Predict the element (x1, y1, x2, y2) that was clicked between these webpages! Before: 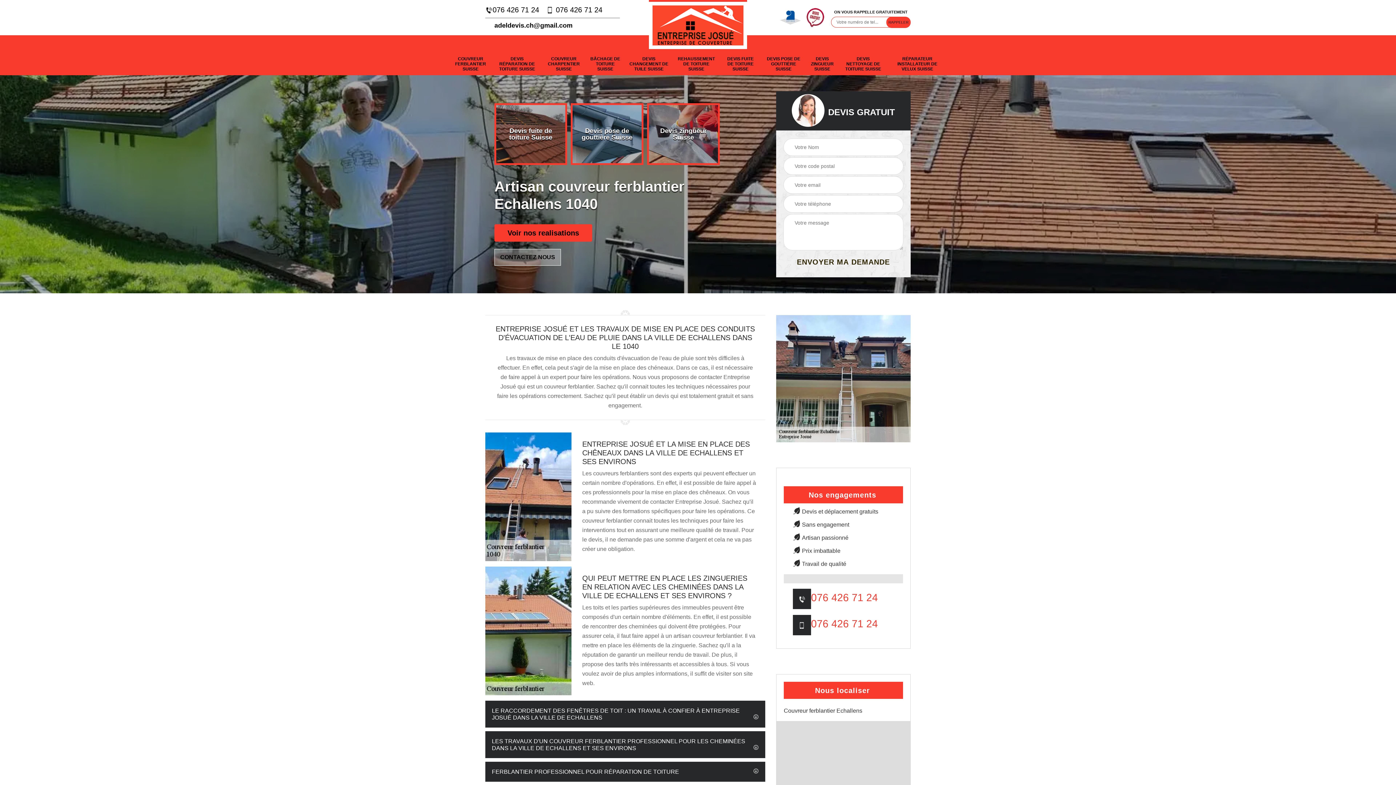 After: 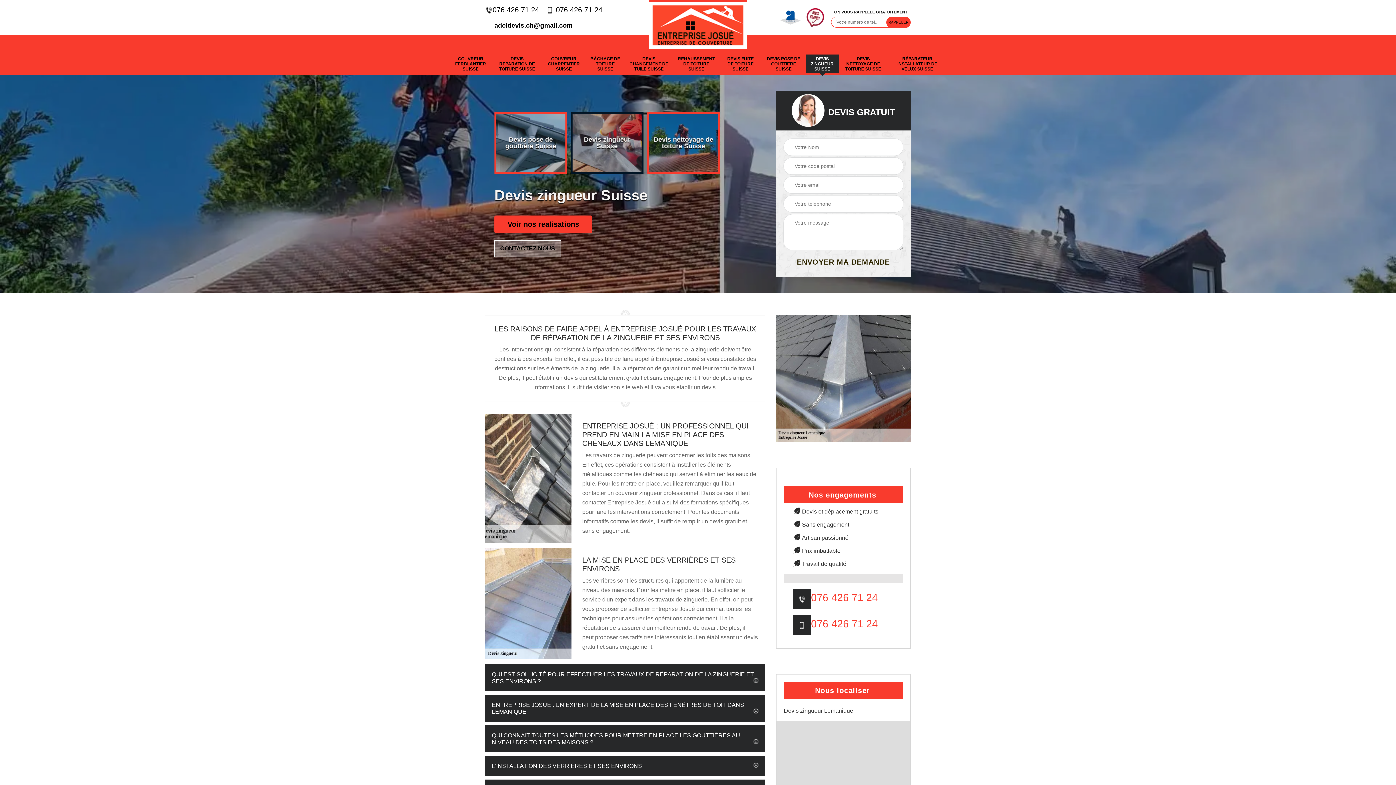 Action: label: DEVIS ZINGUEUR SUISSE bbox: (810, 56, 834, 71)